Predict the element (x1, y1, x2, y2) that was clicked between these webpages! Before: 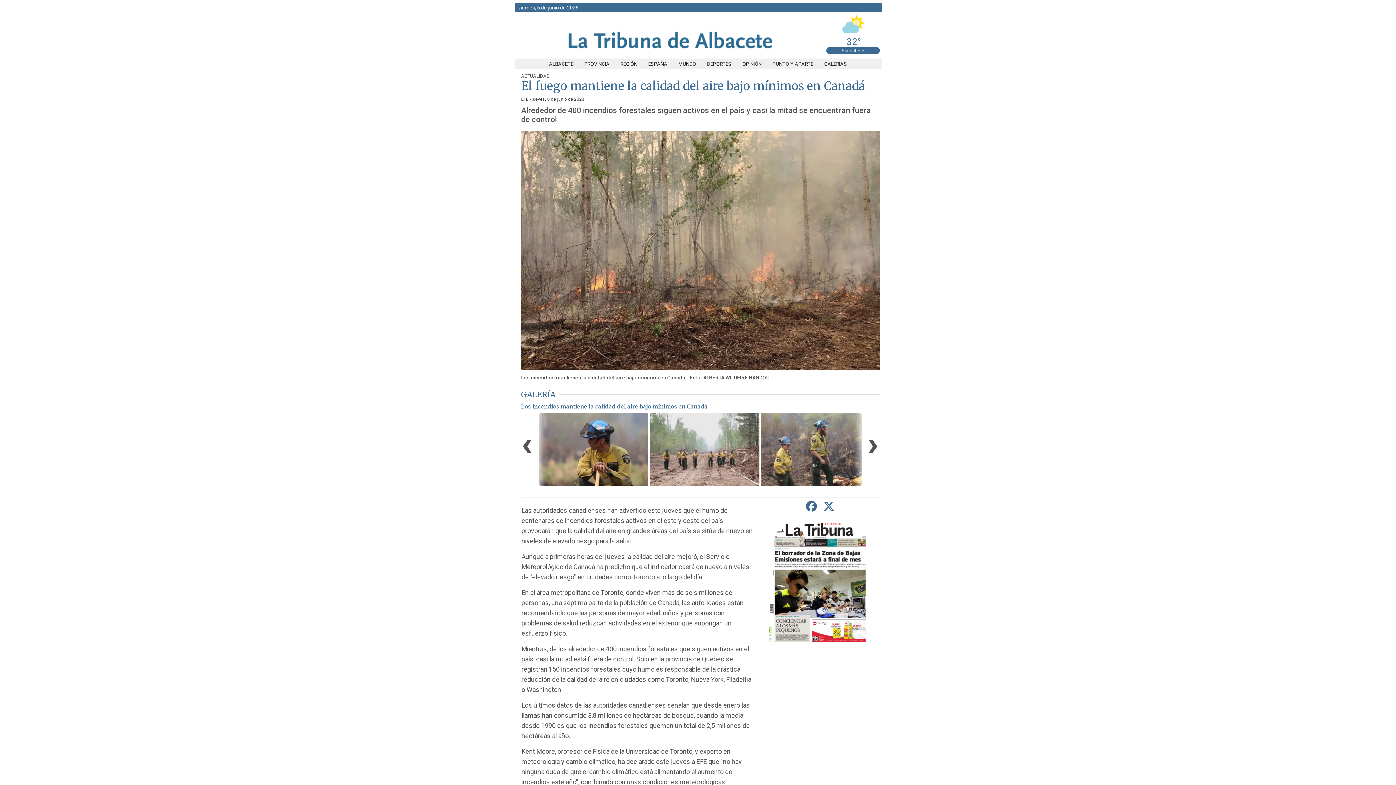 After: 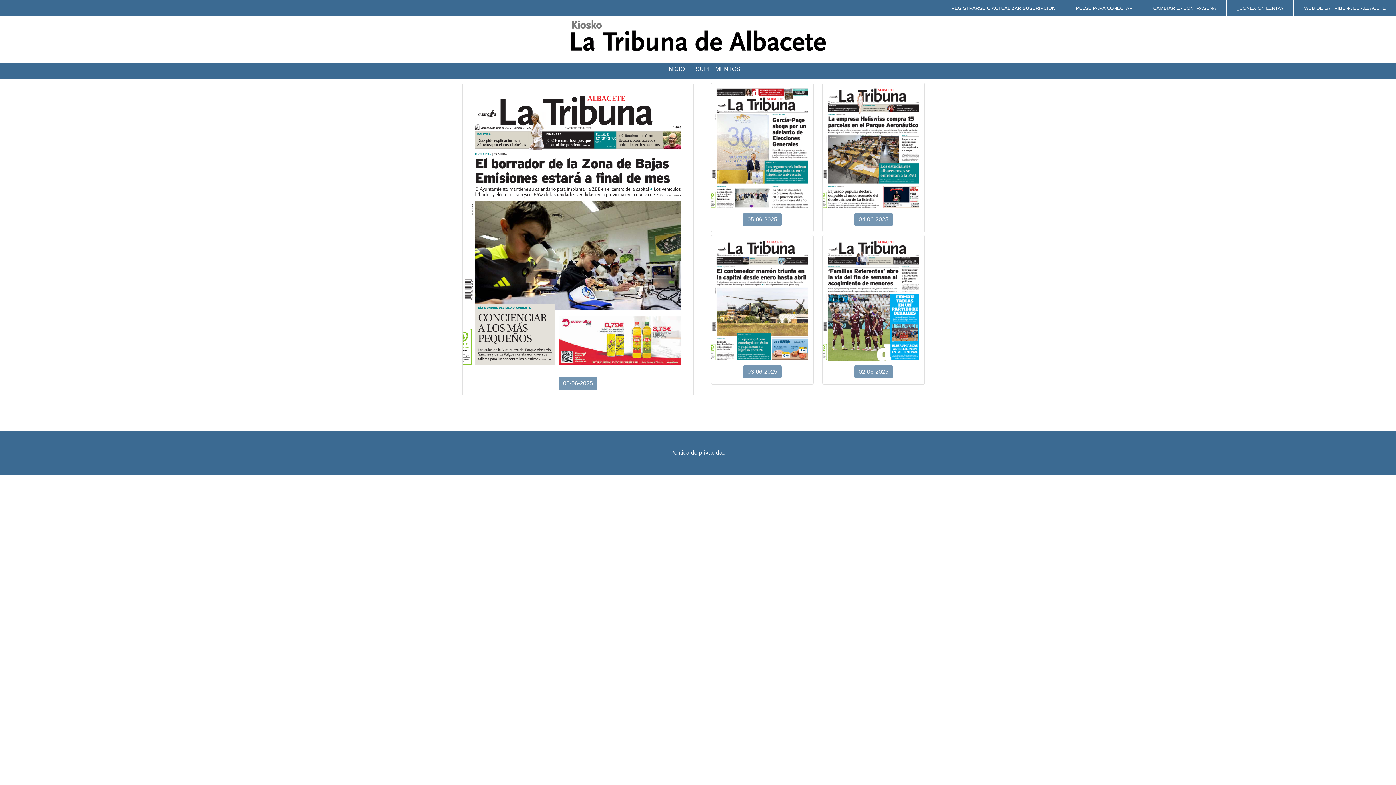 Action: bbox: (769, 644, 871, 649)